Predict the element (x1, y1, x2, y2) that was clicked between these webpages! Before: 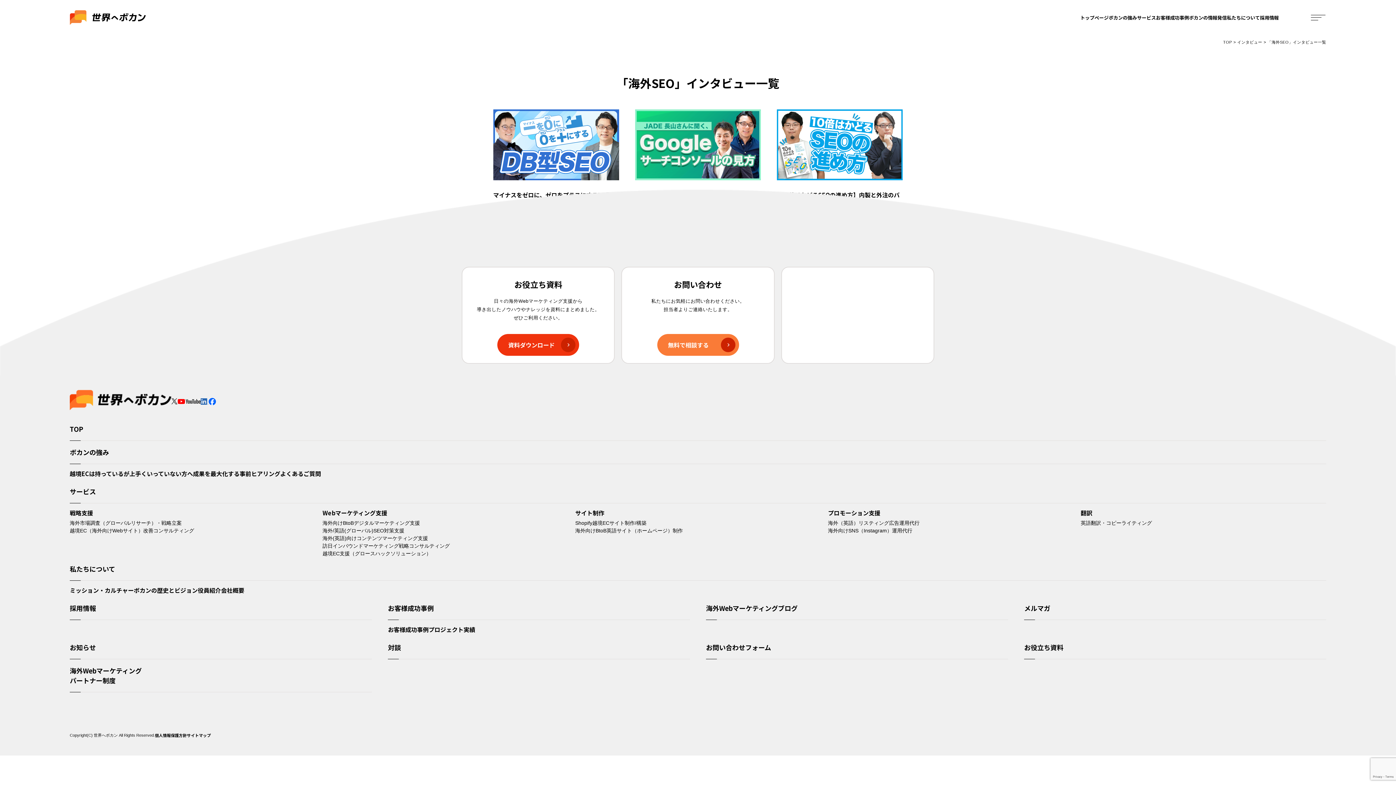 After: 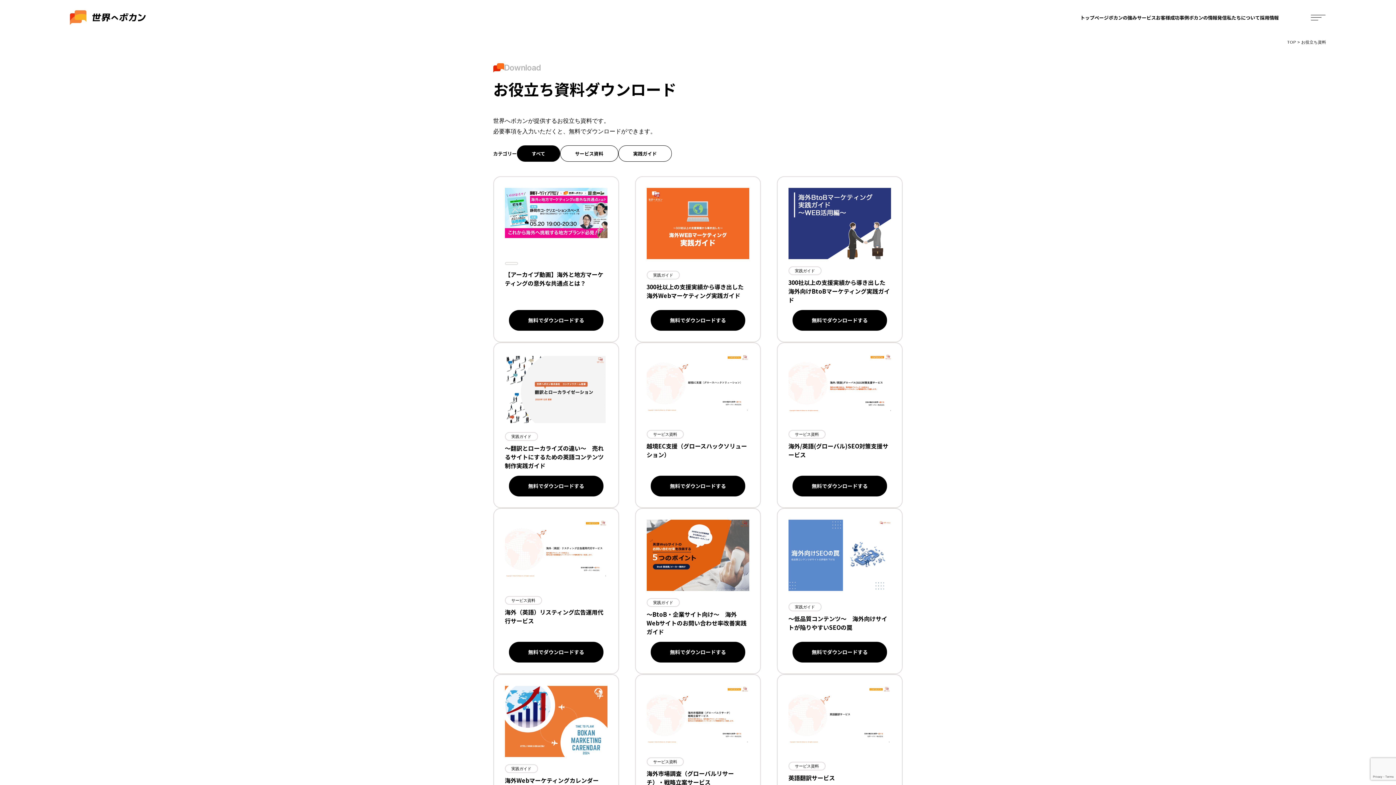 Action: label: 資料ダウンロード bbox: (497, 334, 579, 355)